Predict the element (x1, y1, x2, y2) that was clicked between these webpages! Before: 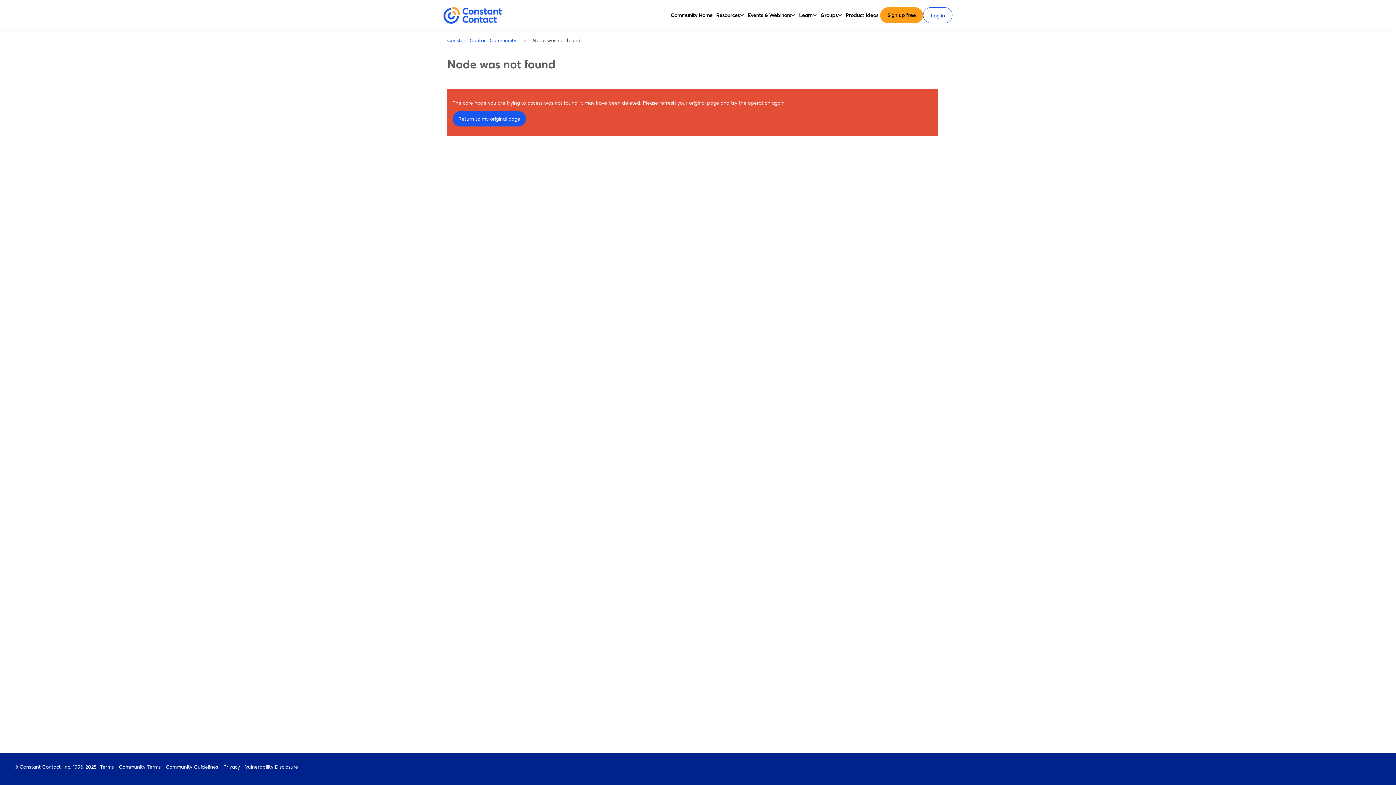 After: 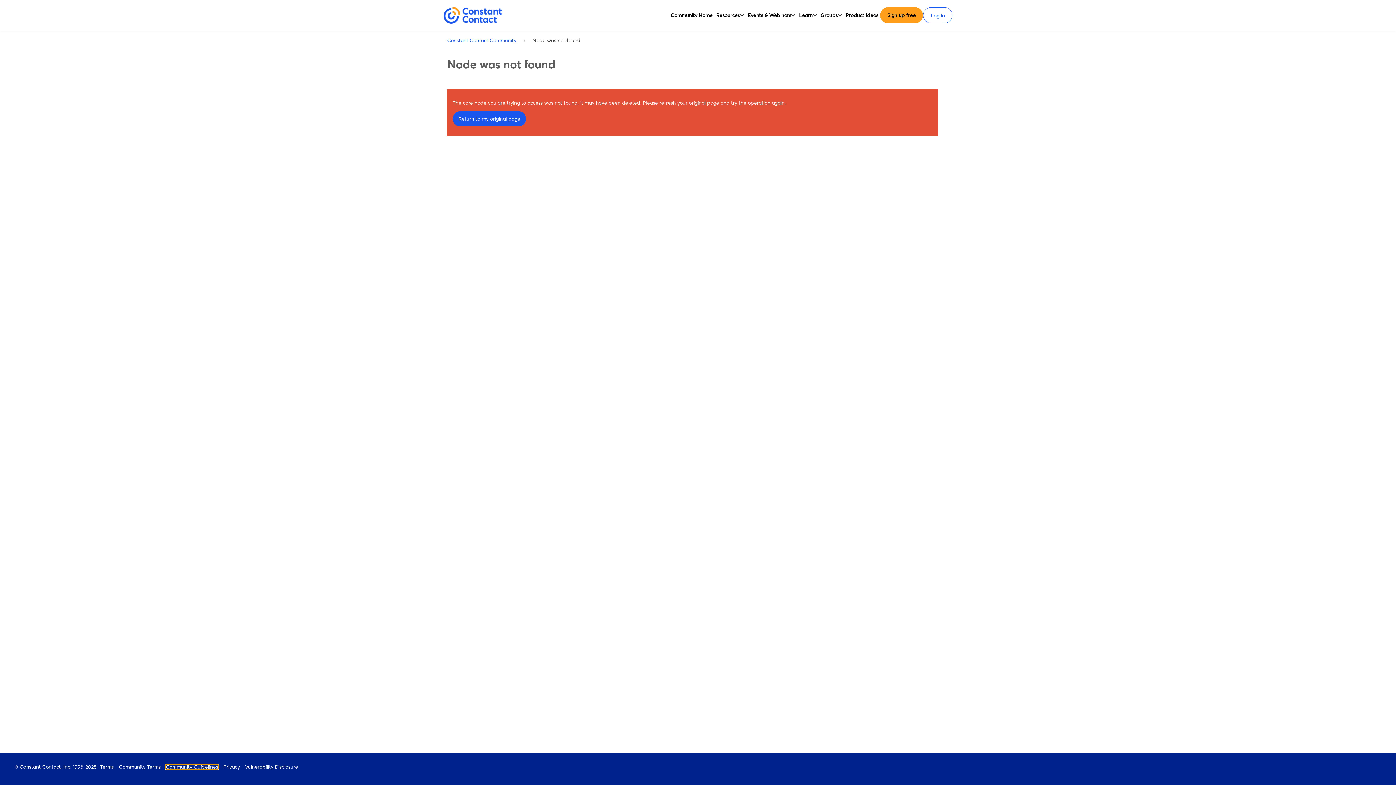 Action: label: Community Guidelines bbox: (165, 765, 218, 769)